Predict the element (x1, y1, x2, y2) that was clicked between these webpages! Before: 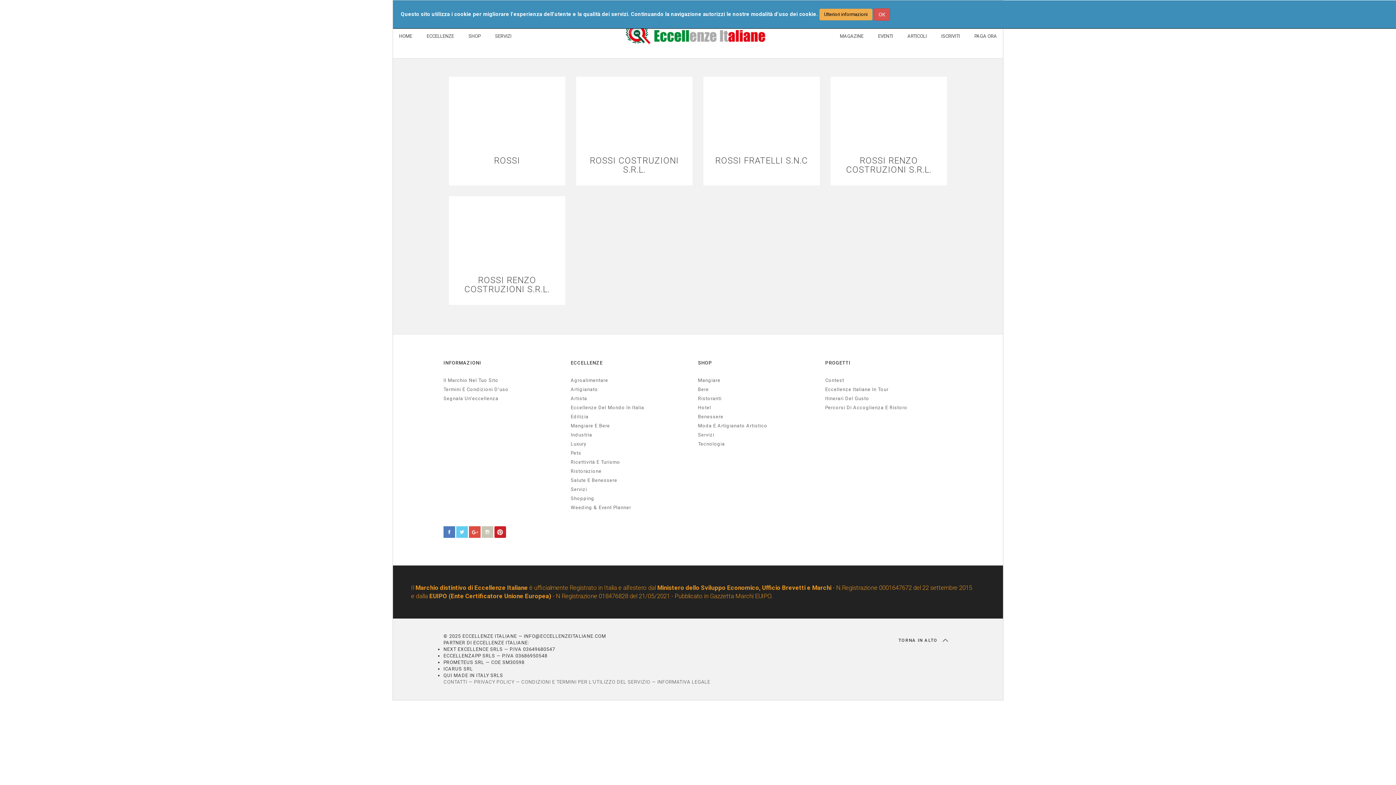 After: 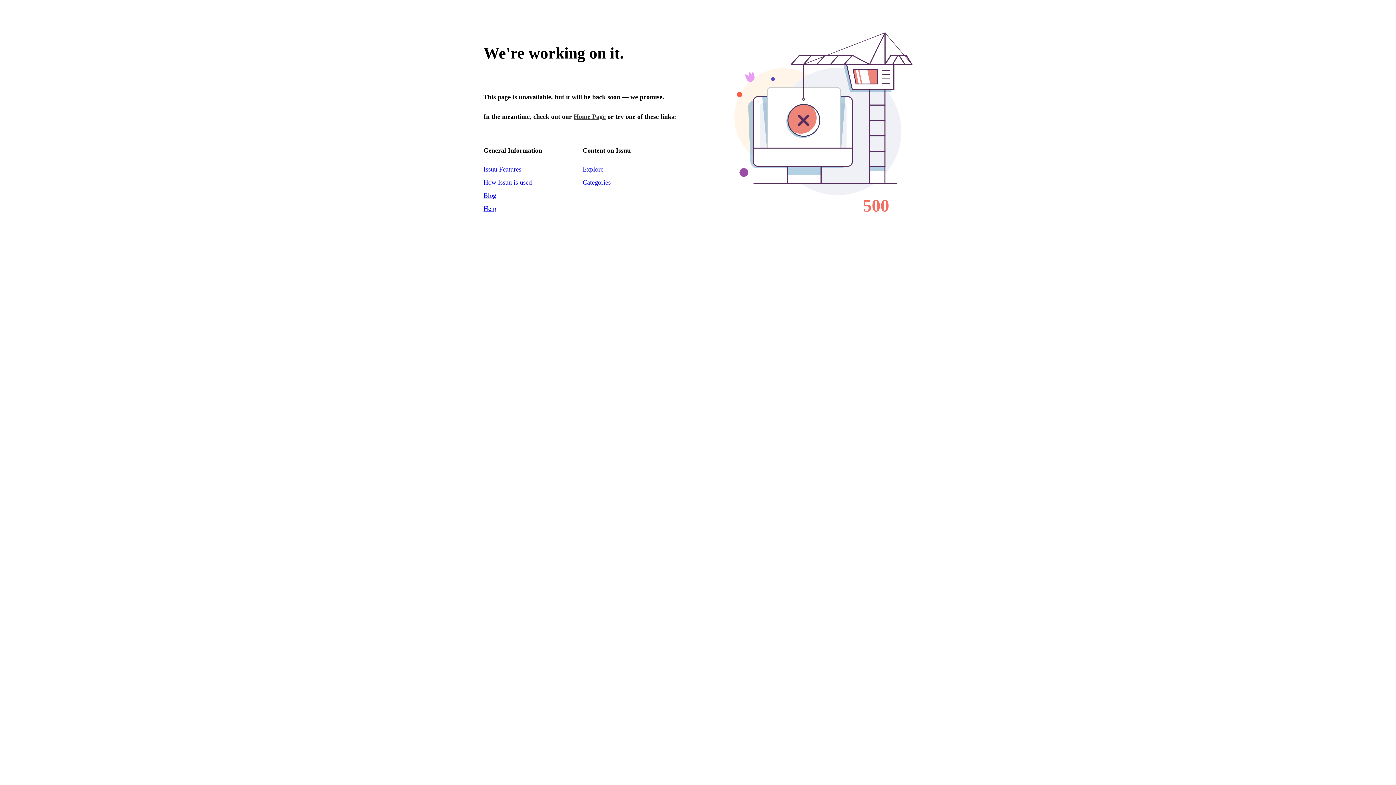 Action: bbox: (840, 33, 863, 39) label: MAGAZINE